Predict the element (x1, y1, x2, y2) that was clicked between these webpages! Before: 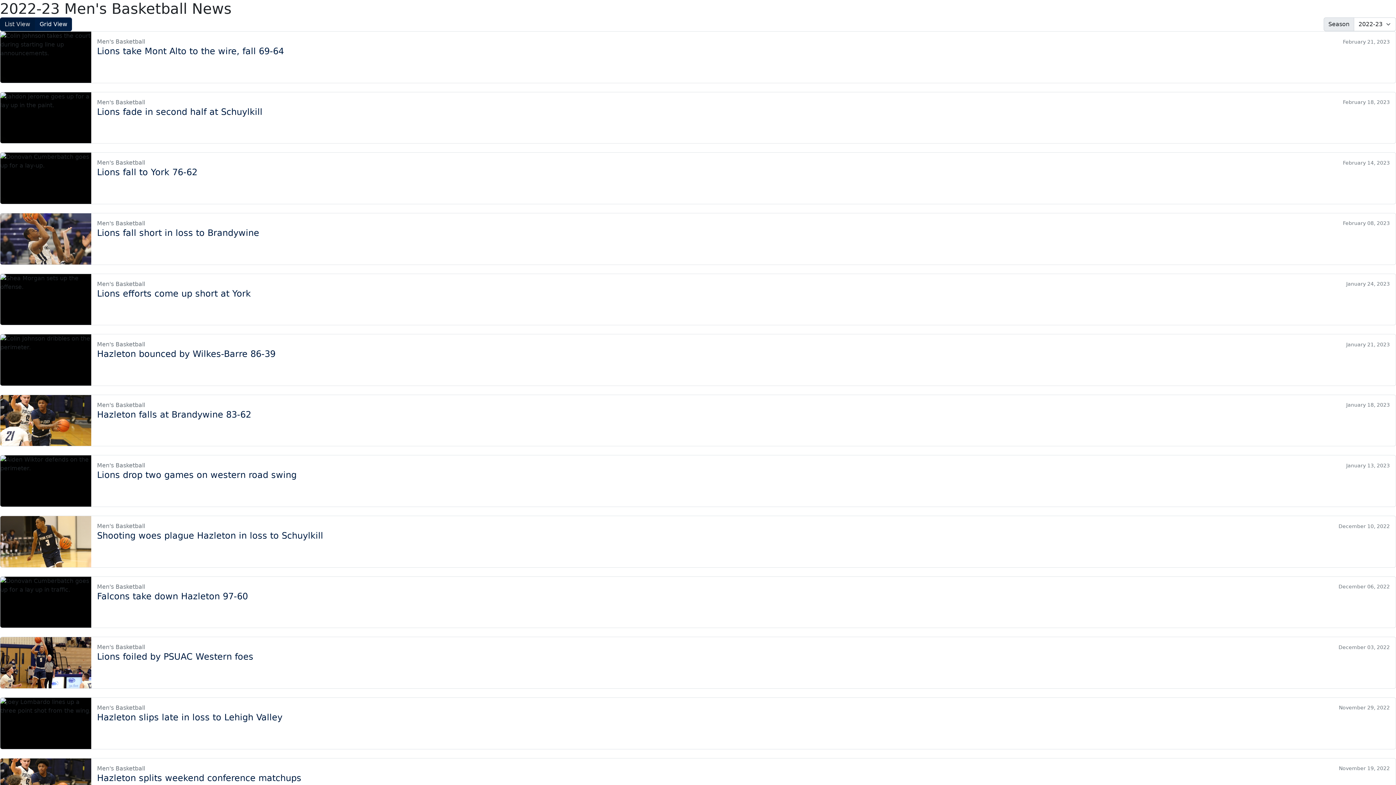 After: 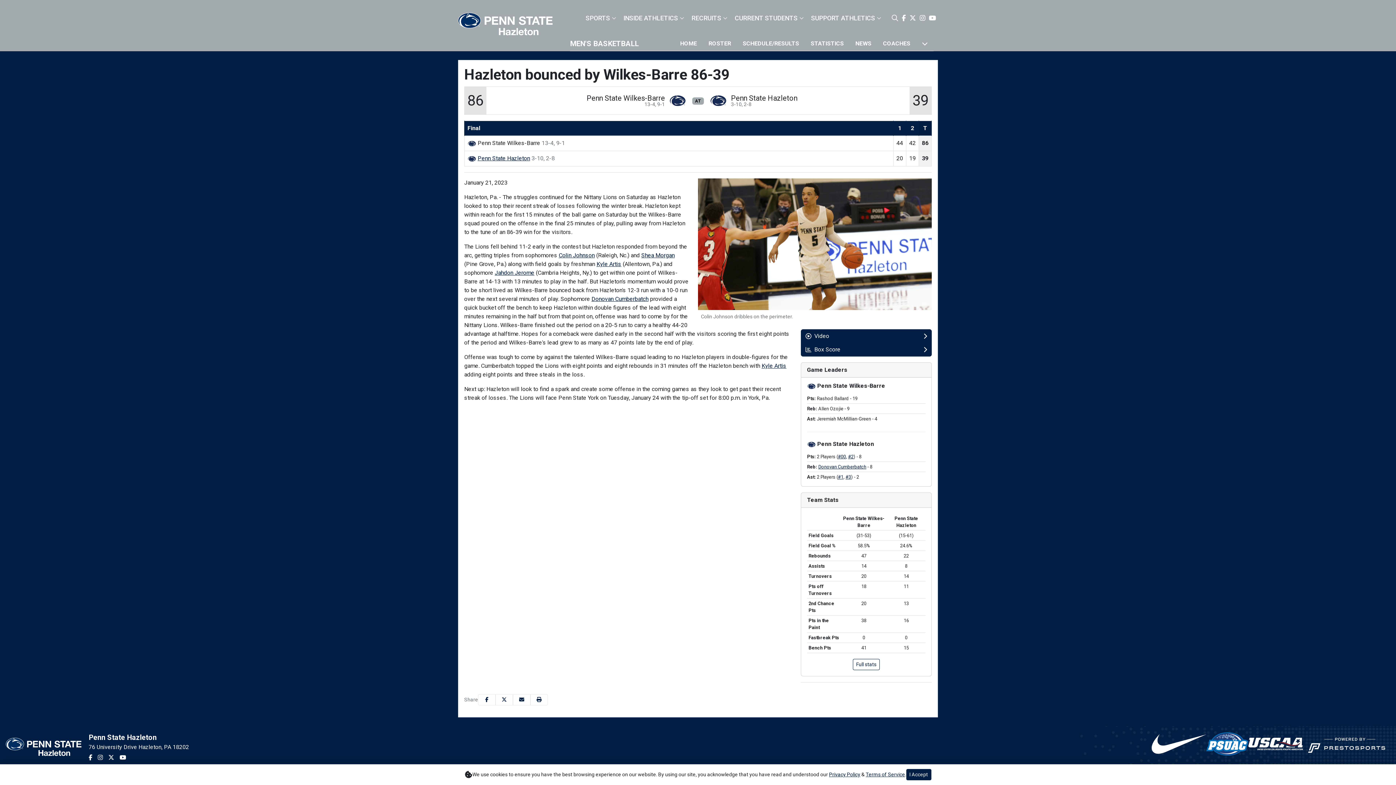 Action: bbox: (97, 349, 1390, 359) label: Hazleton bounced by Wilkes-Barre 86-39